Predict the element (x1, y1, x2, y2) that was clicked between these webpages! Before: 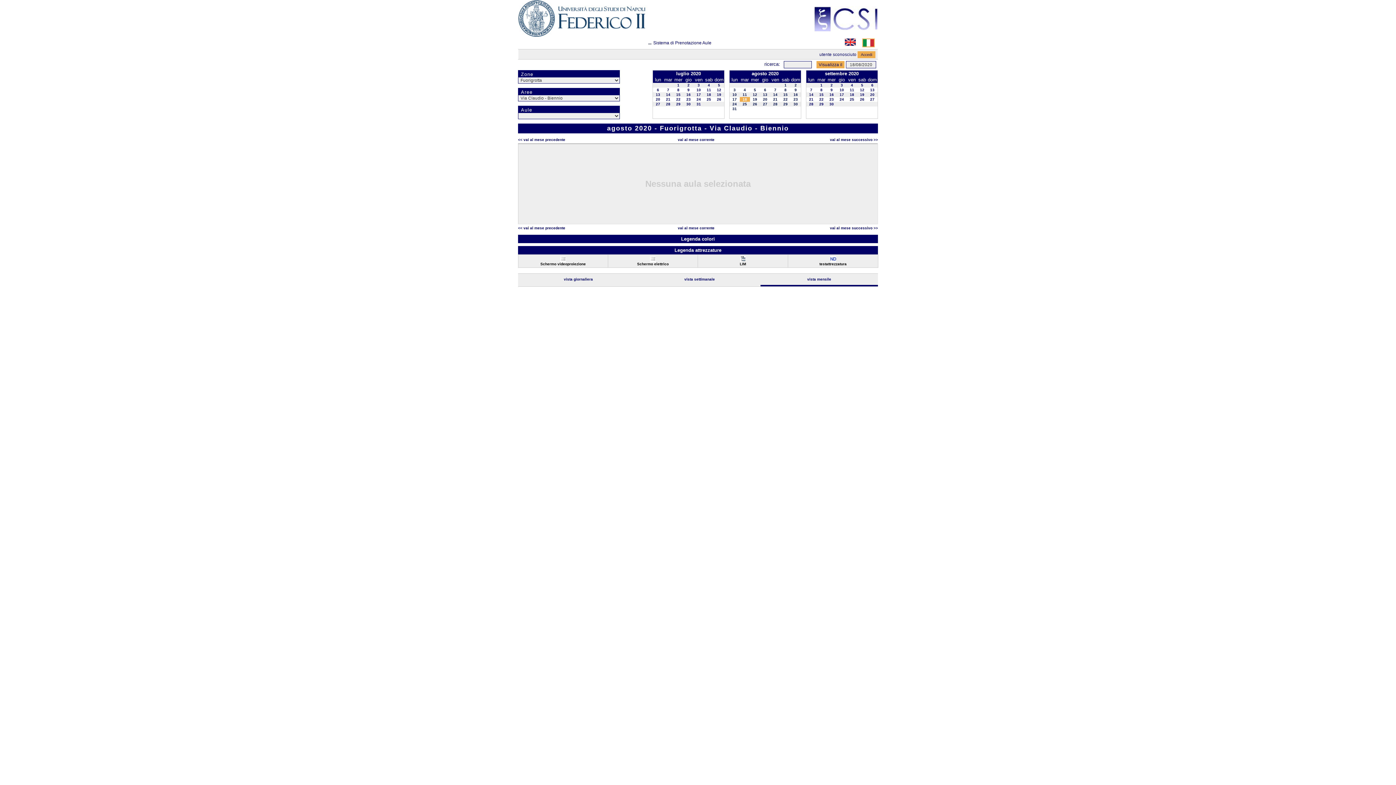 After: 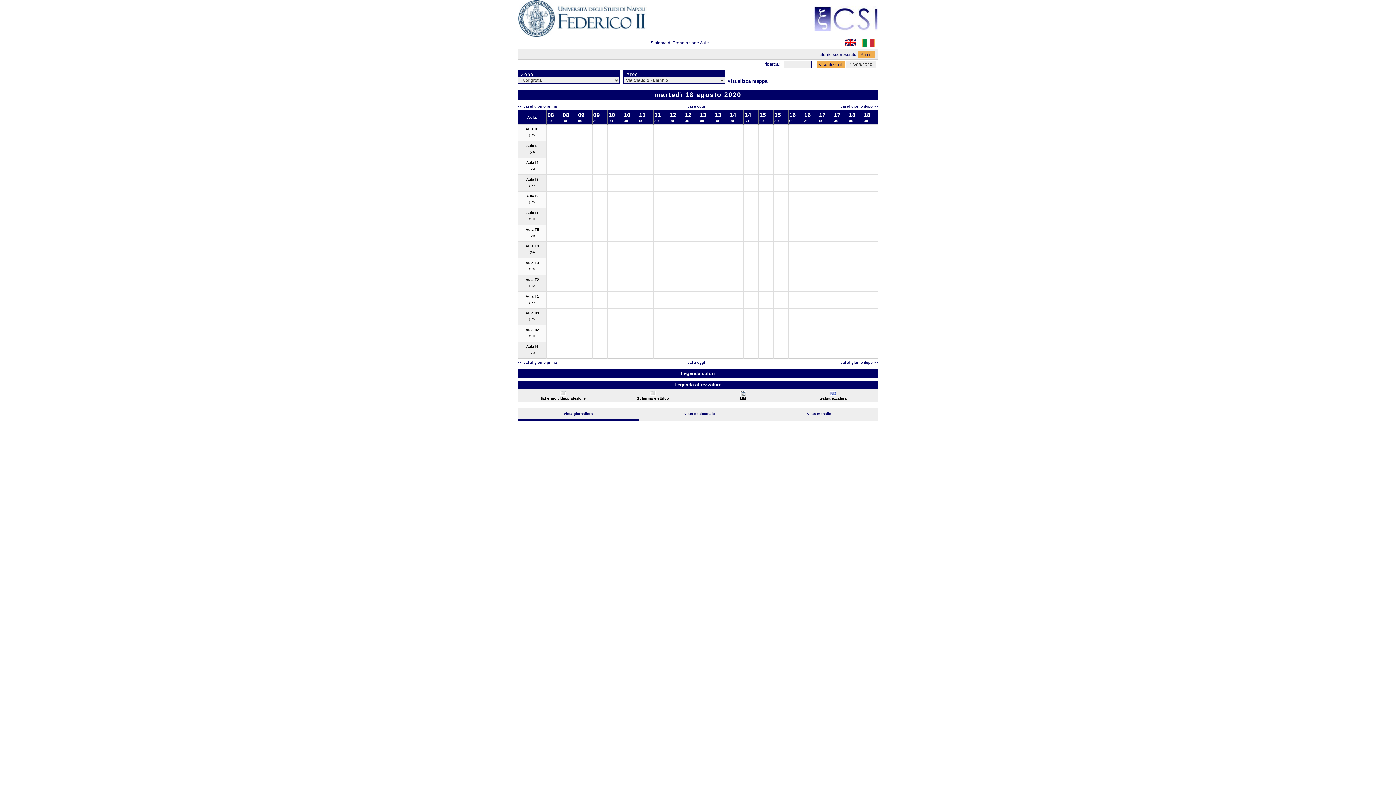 Action: label: vista giornaliera bbox: (564, 277, 593, 281)